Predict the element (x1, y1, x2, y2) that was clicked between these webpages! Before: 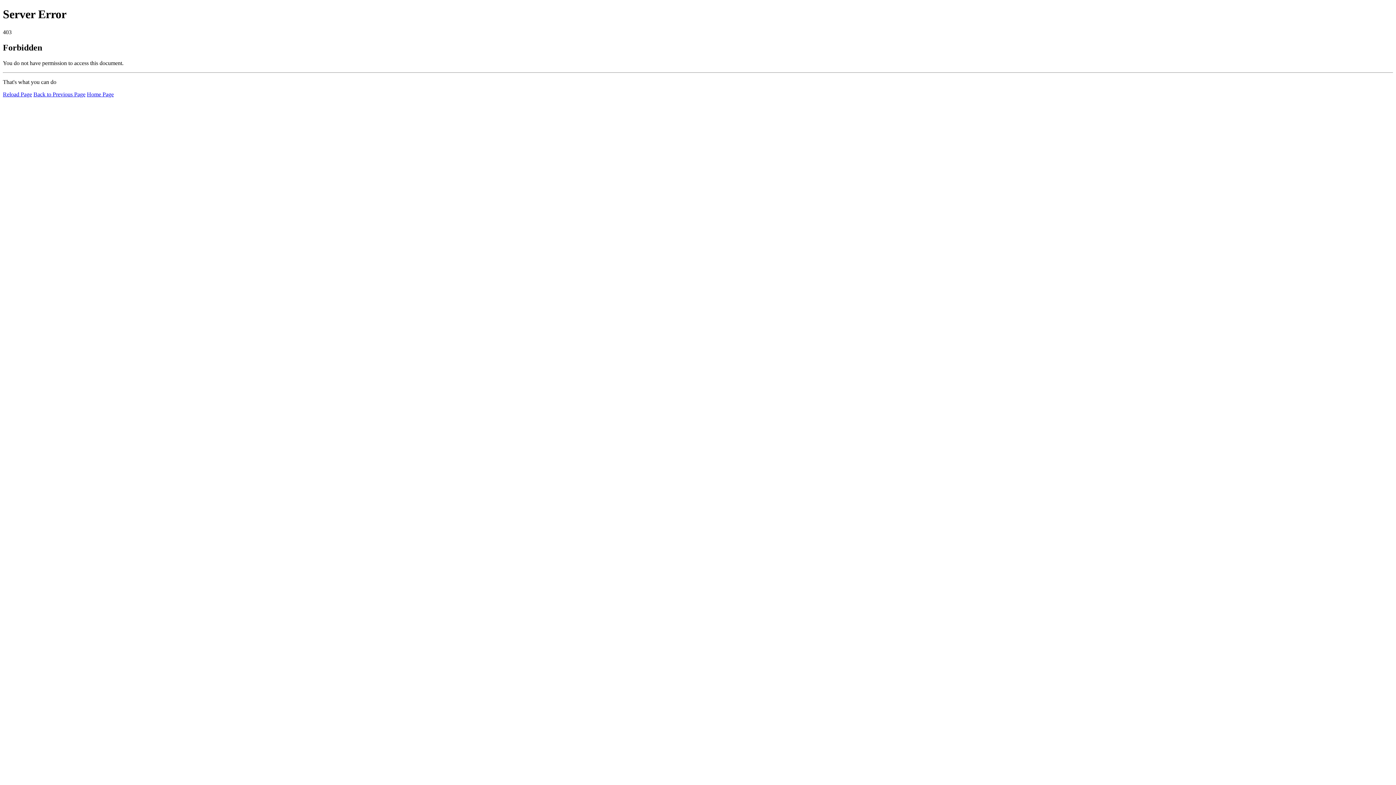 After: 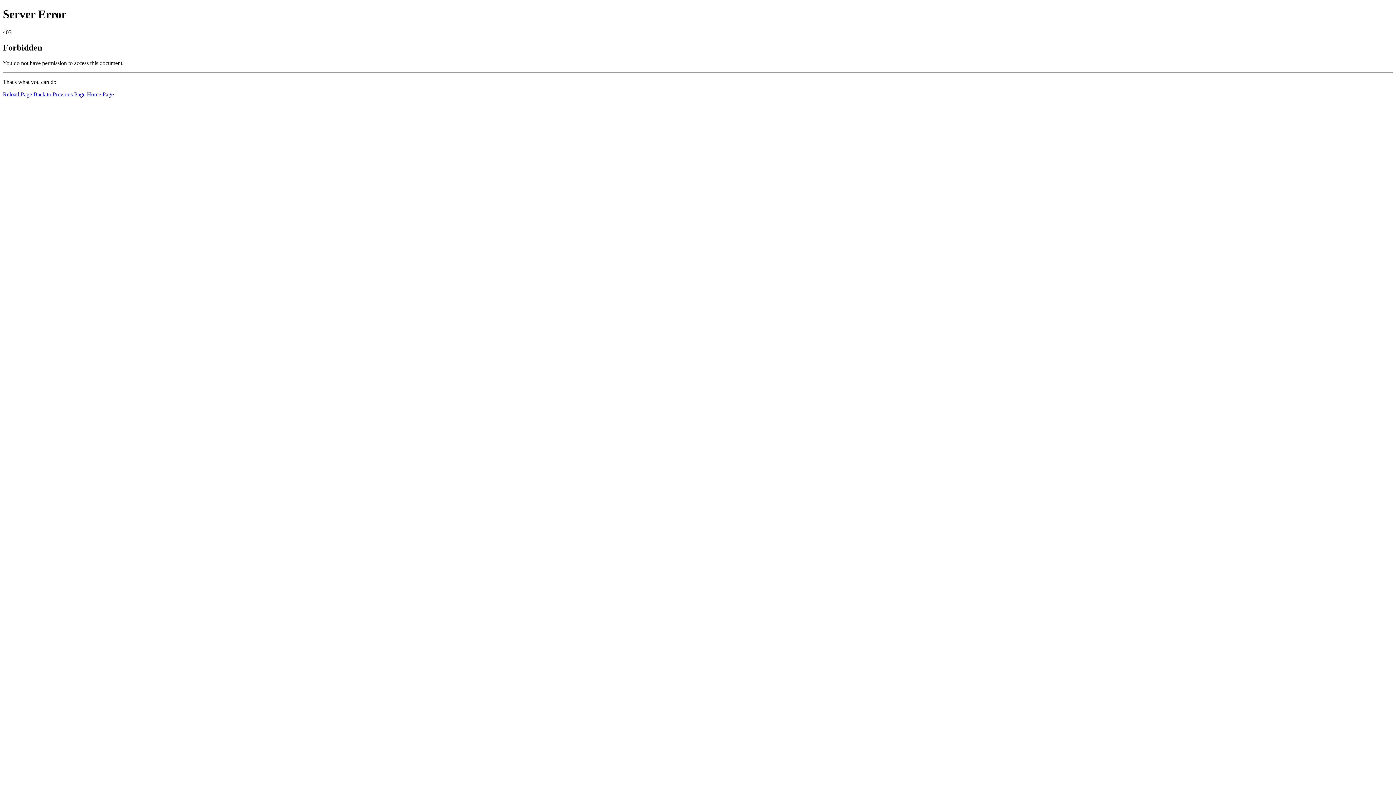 Action: label: Home Page bbox: (86, 91, 113, 97)